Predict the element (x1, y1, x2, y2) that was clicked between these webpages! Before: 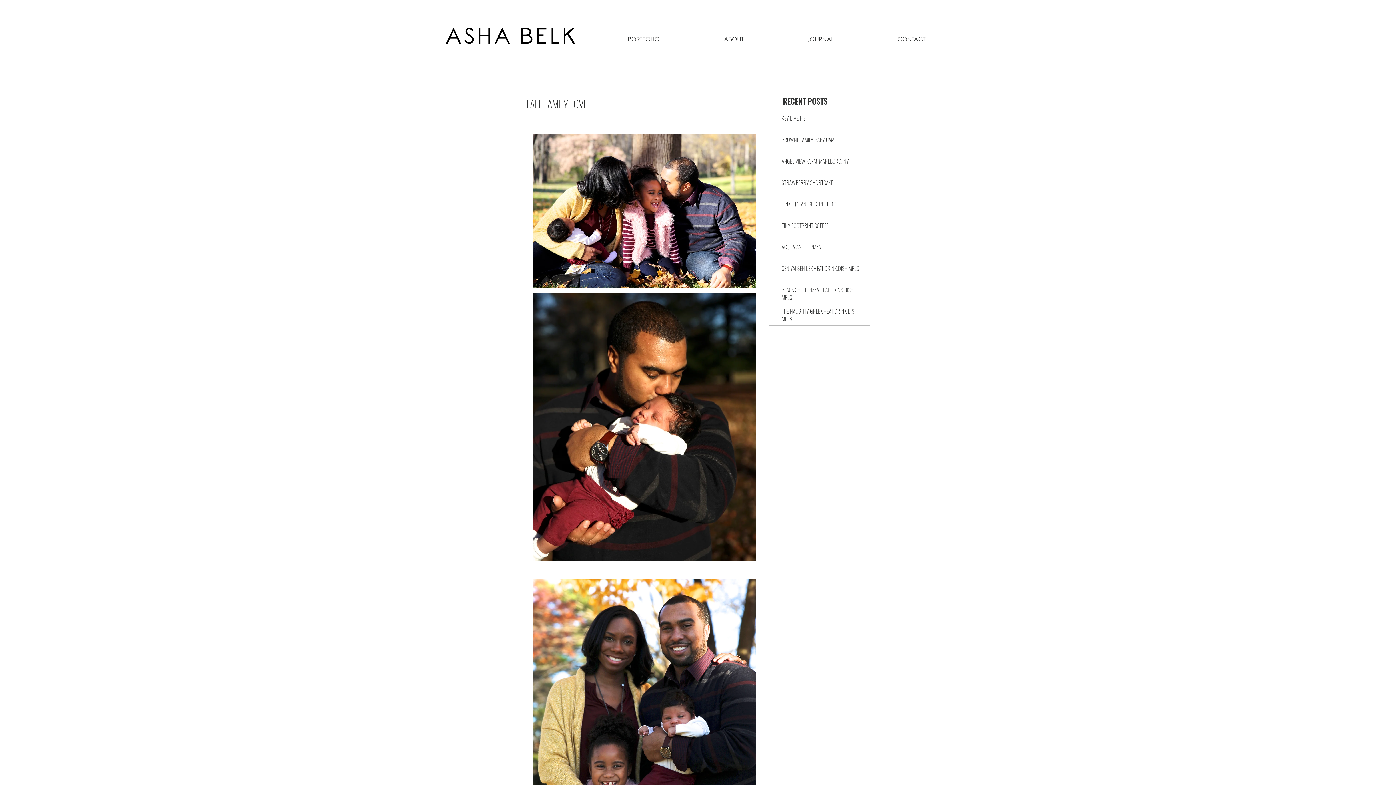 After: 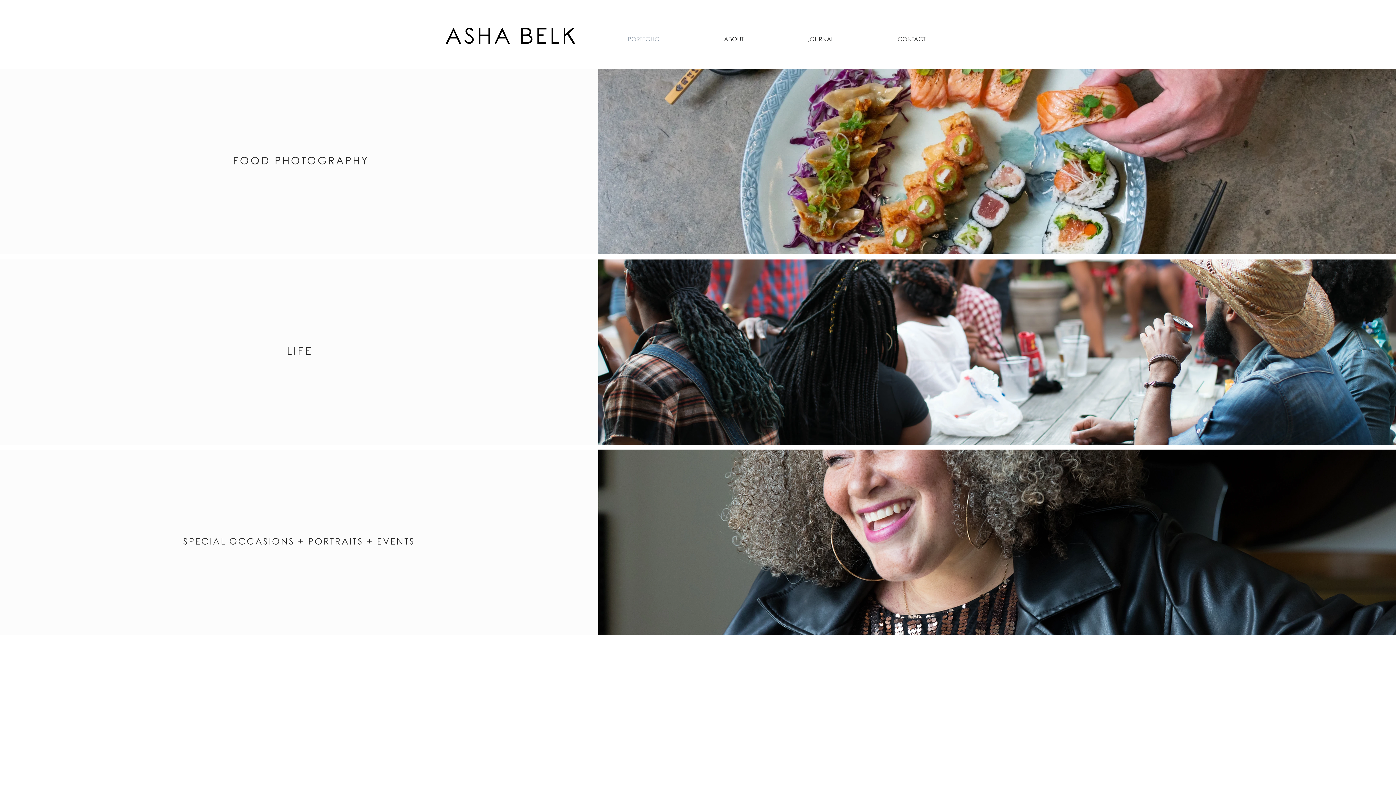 Action: label: ASHA BELK bbox: (445, 23, 577, 52)